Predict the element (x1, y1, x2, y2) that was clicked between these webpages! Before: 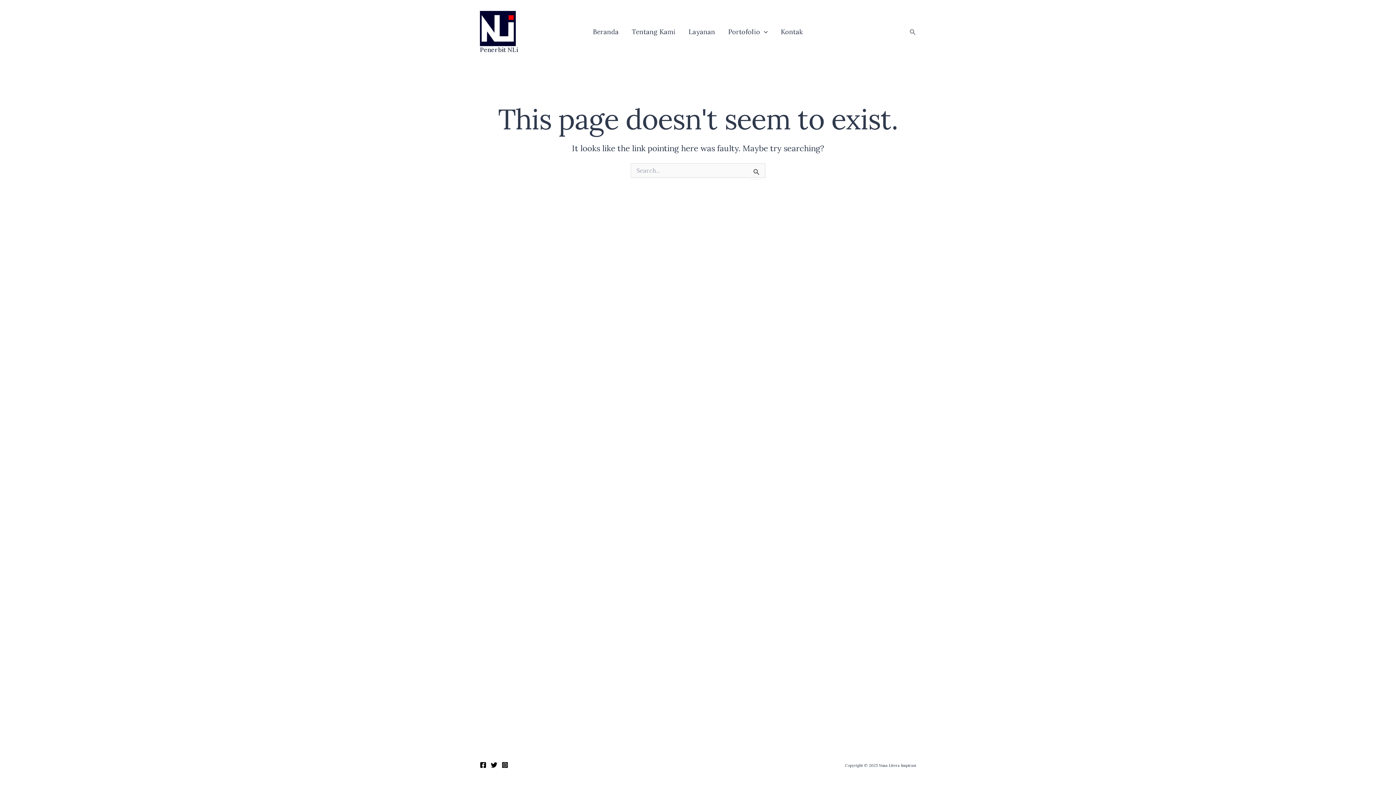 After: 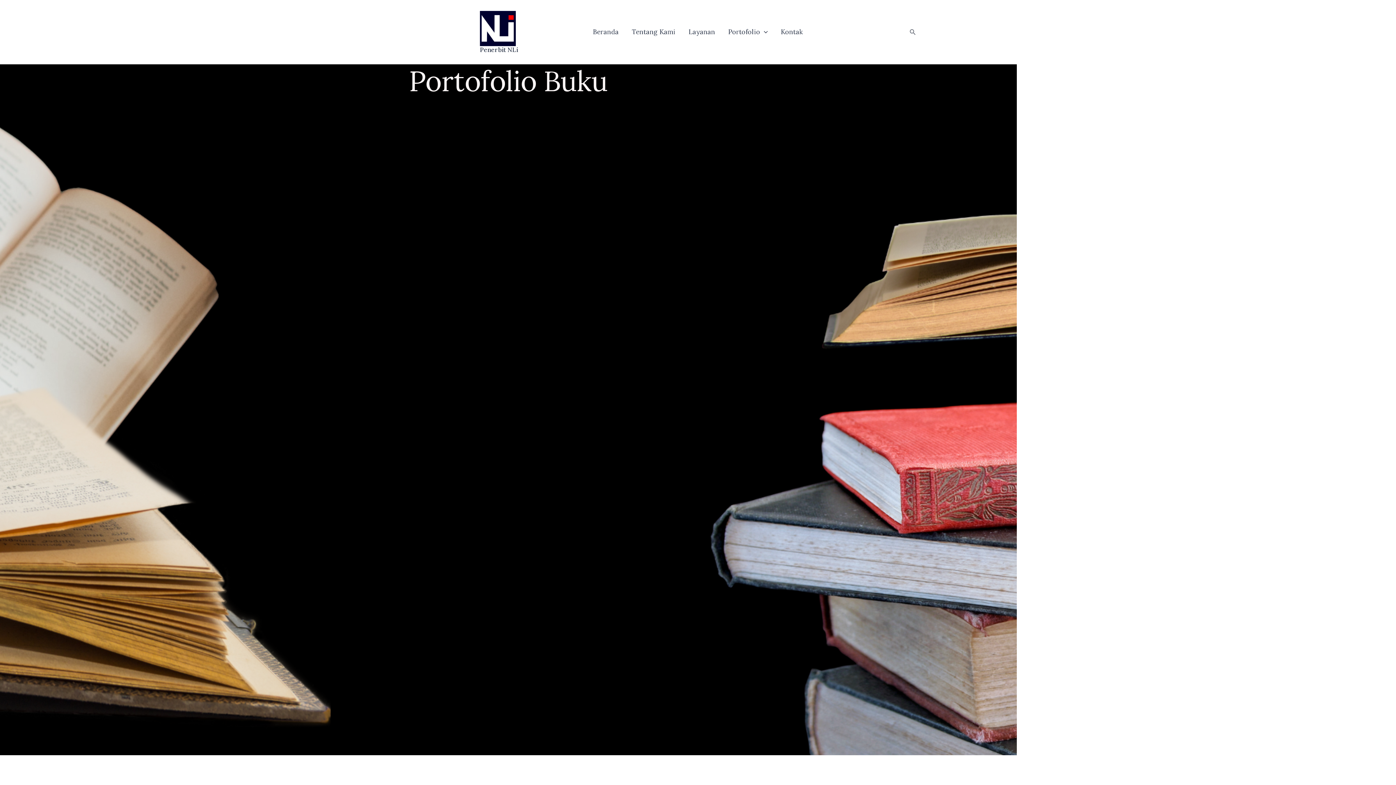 Action: label: Portofolio bbox: (721, 27, 774, 36)